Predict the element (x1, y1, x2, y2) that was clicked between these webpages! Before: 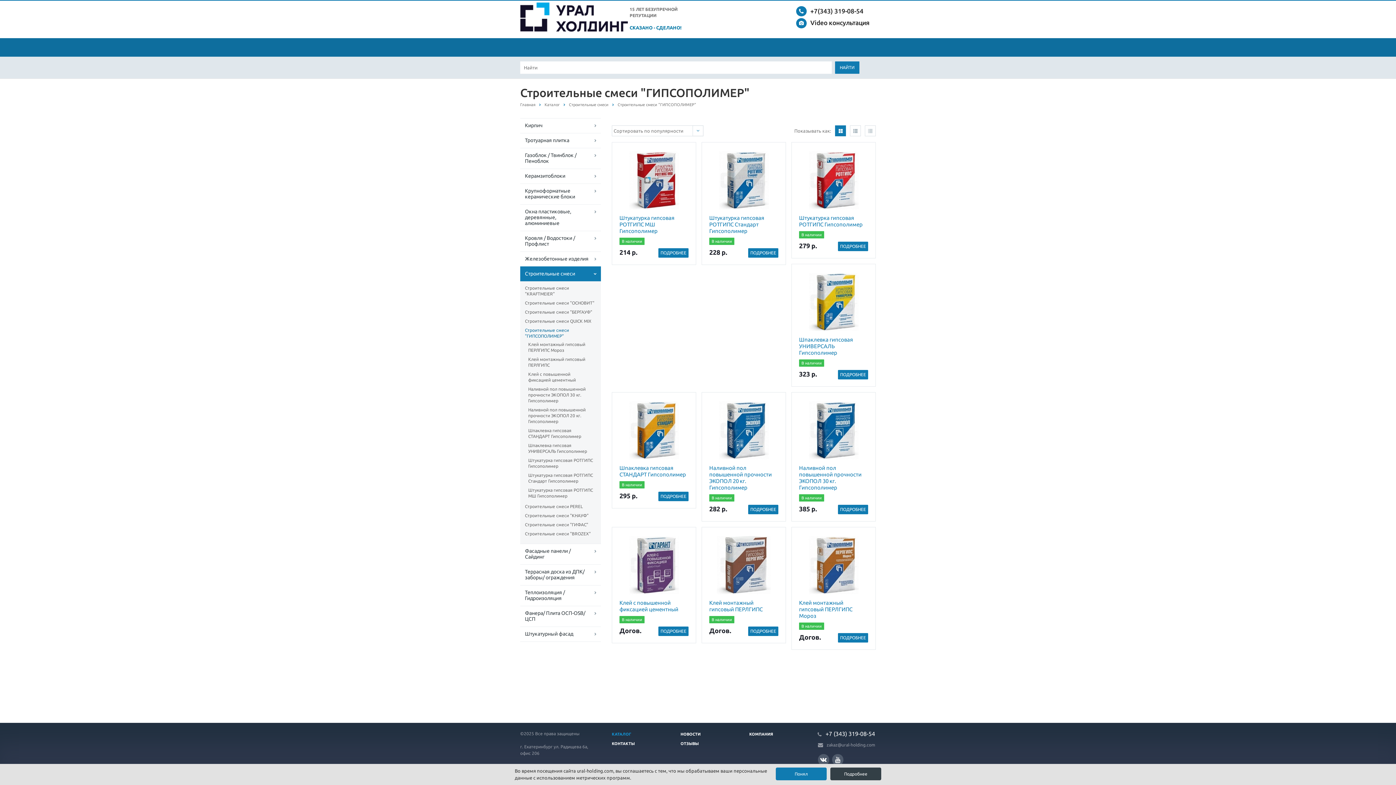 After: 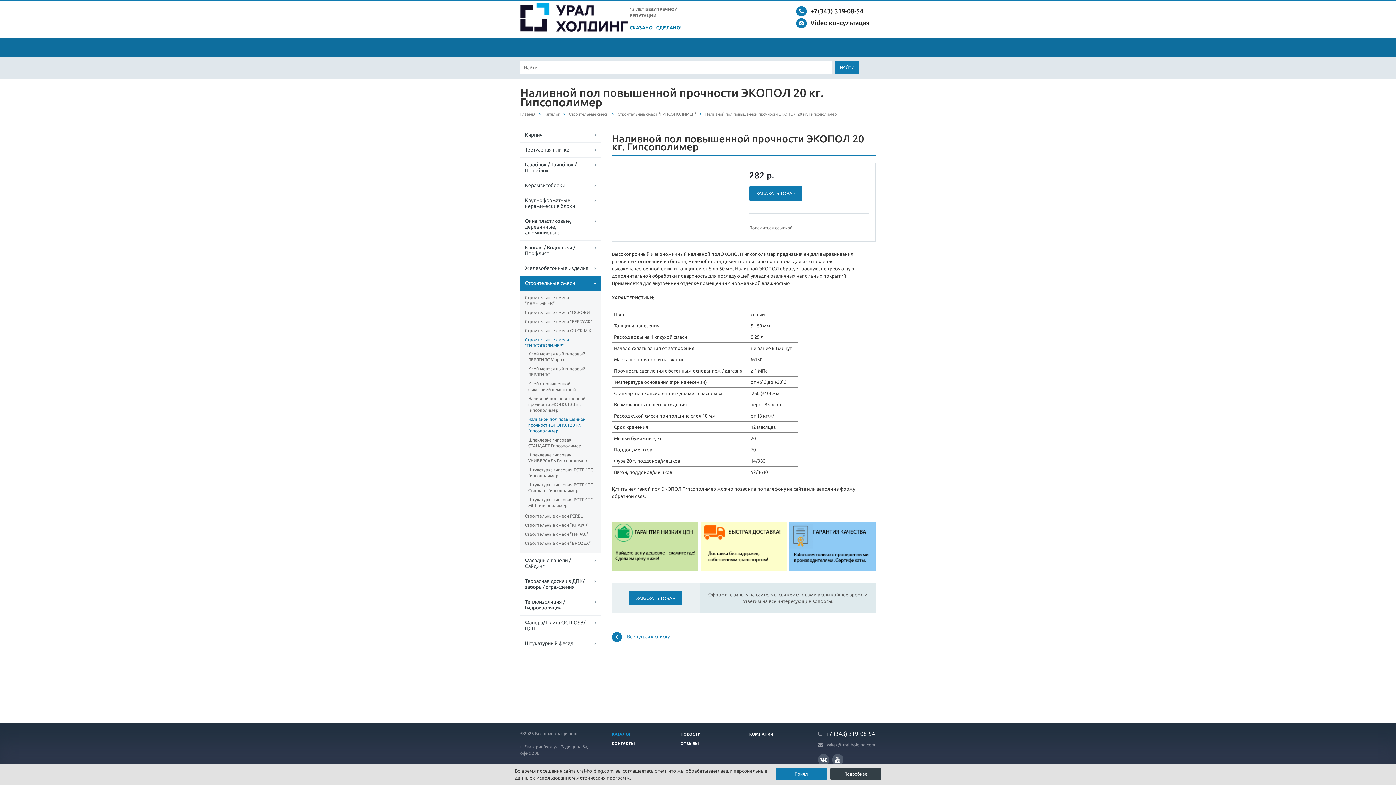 Action: bbox: (719, 427, 768, 432)